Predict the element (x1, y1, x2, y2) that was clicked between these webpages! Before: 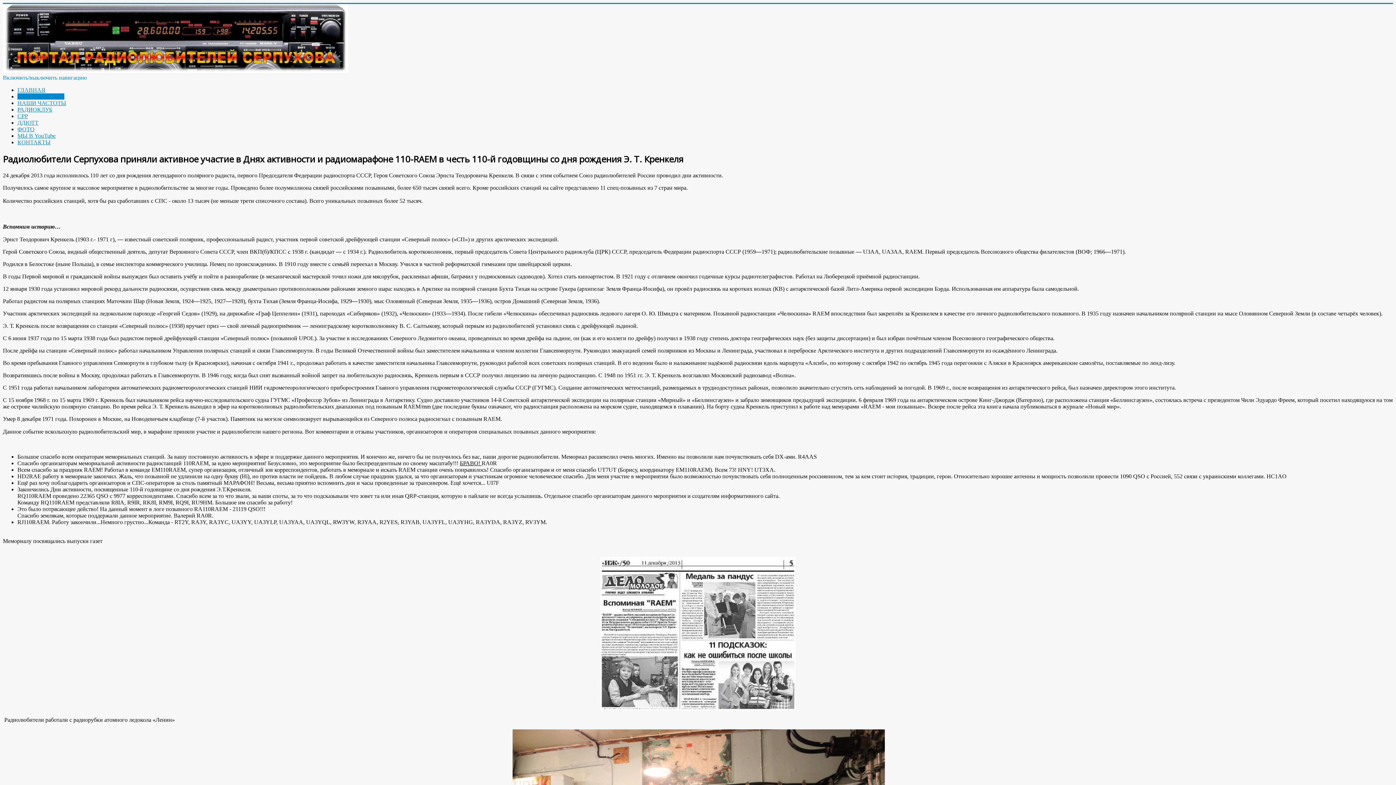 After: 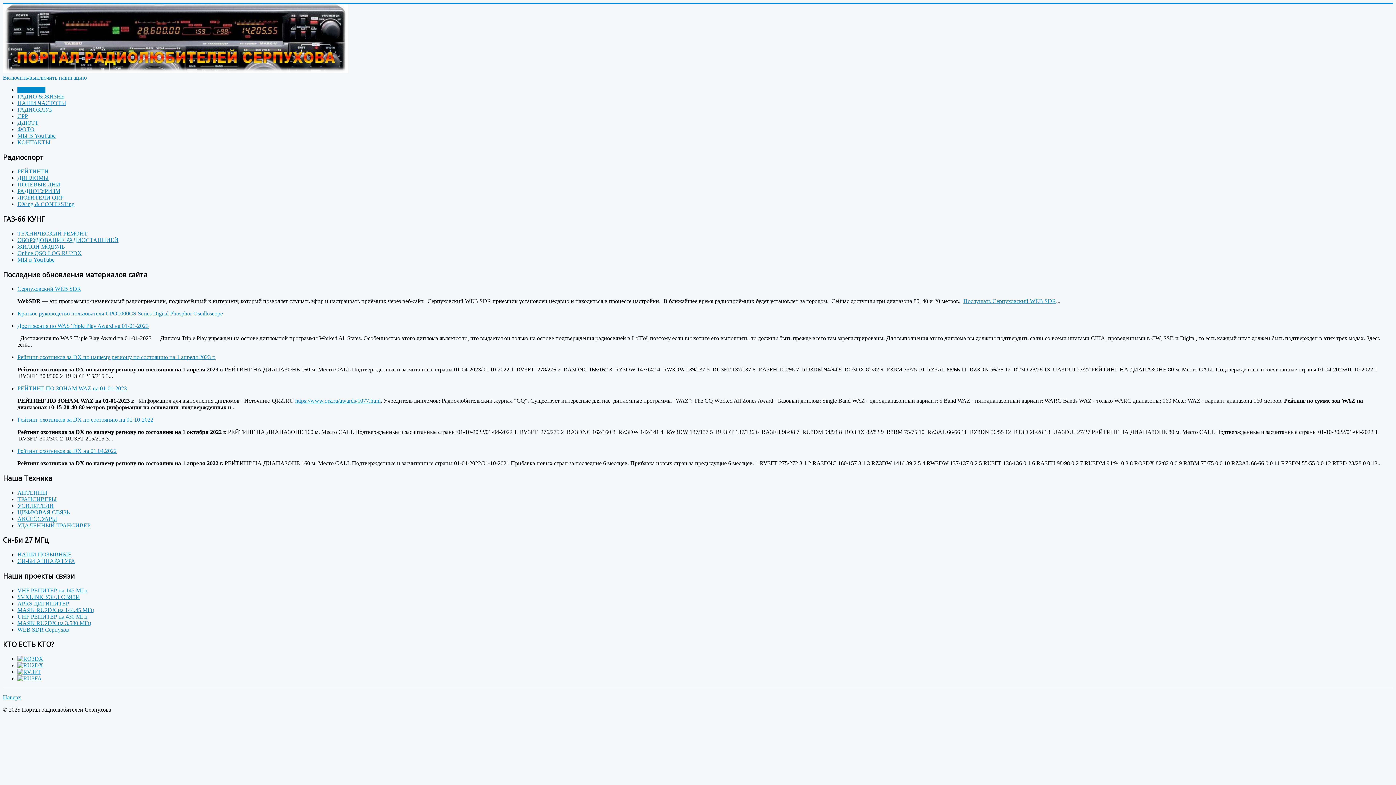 Action: label: ГЛАВНАЯ bbox: (17, 86, 45, 93)